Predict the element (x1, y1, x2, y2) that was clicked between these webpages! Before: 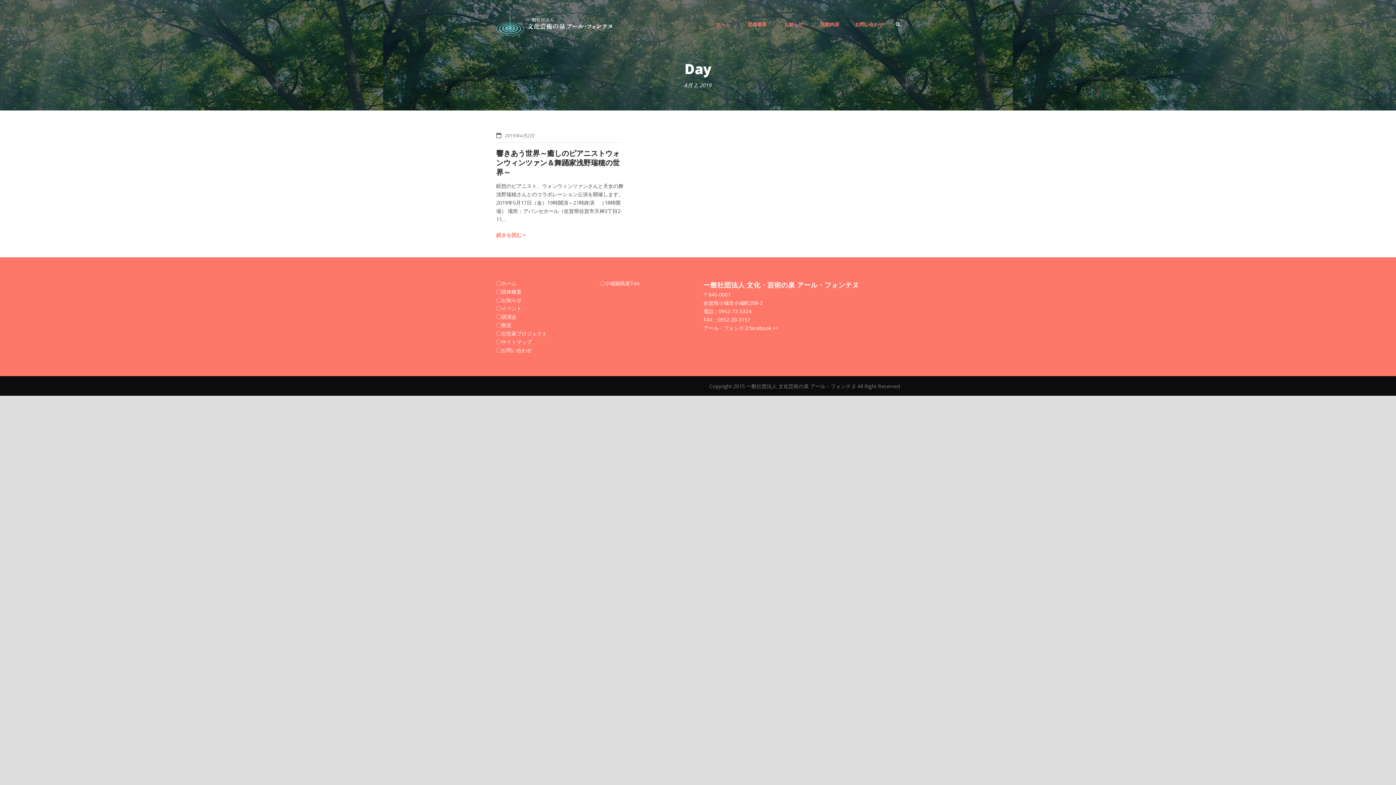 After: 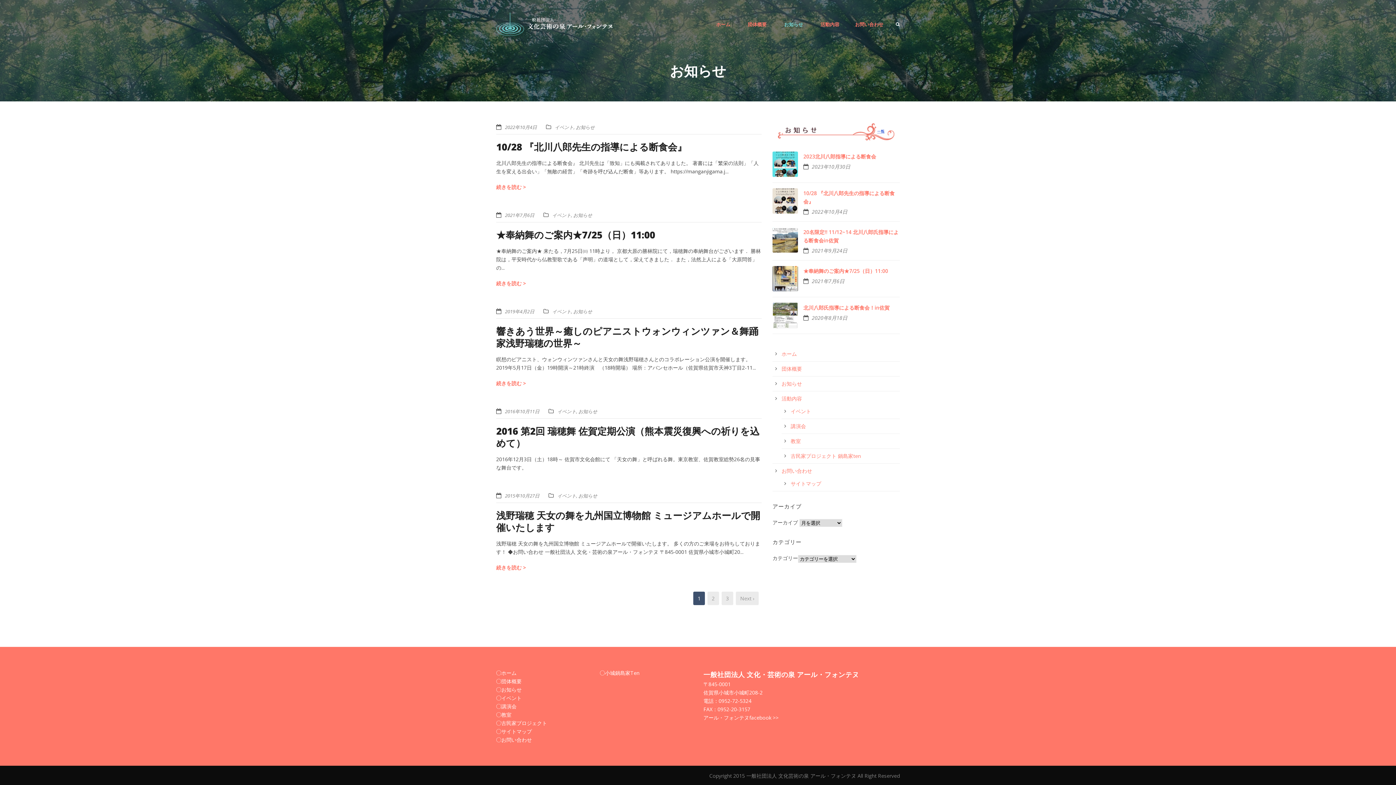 Action: label: お知らせ bbox: (775, 22, 812, 26)